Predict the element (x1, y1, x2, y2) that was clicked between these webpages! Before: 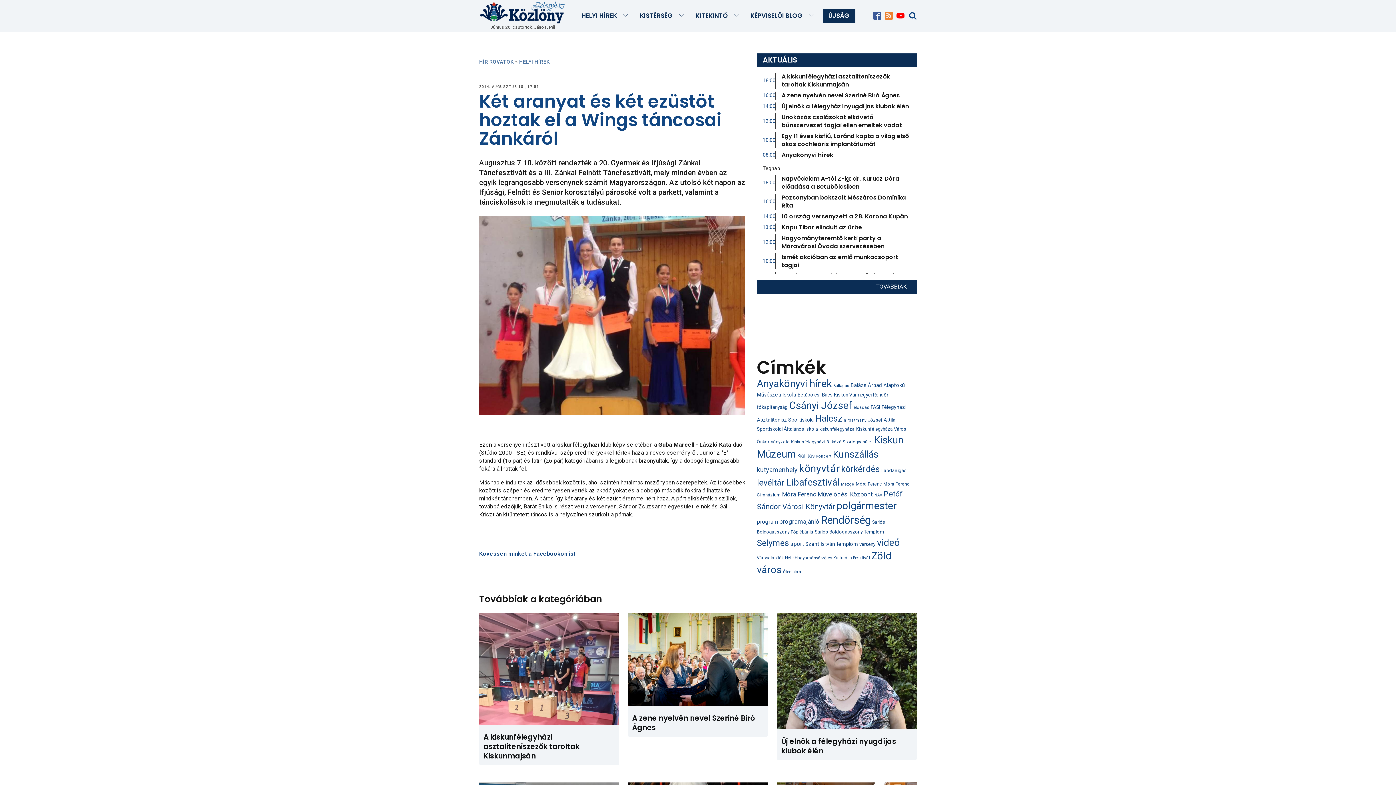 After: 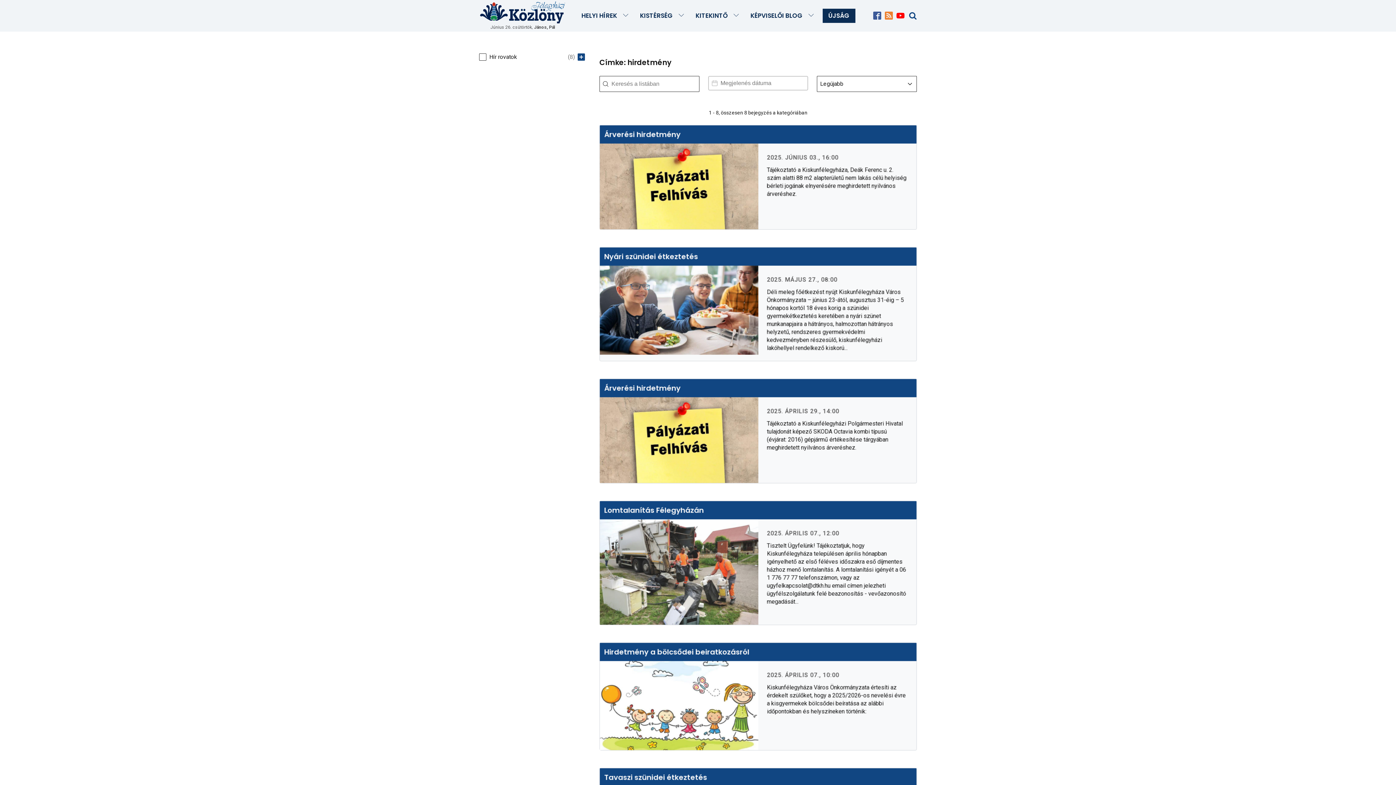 Action: label: hirdetmény (8 elem) bbox: (844, 418, 866, 422)